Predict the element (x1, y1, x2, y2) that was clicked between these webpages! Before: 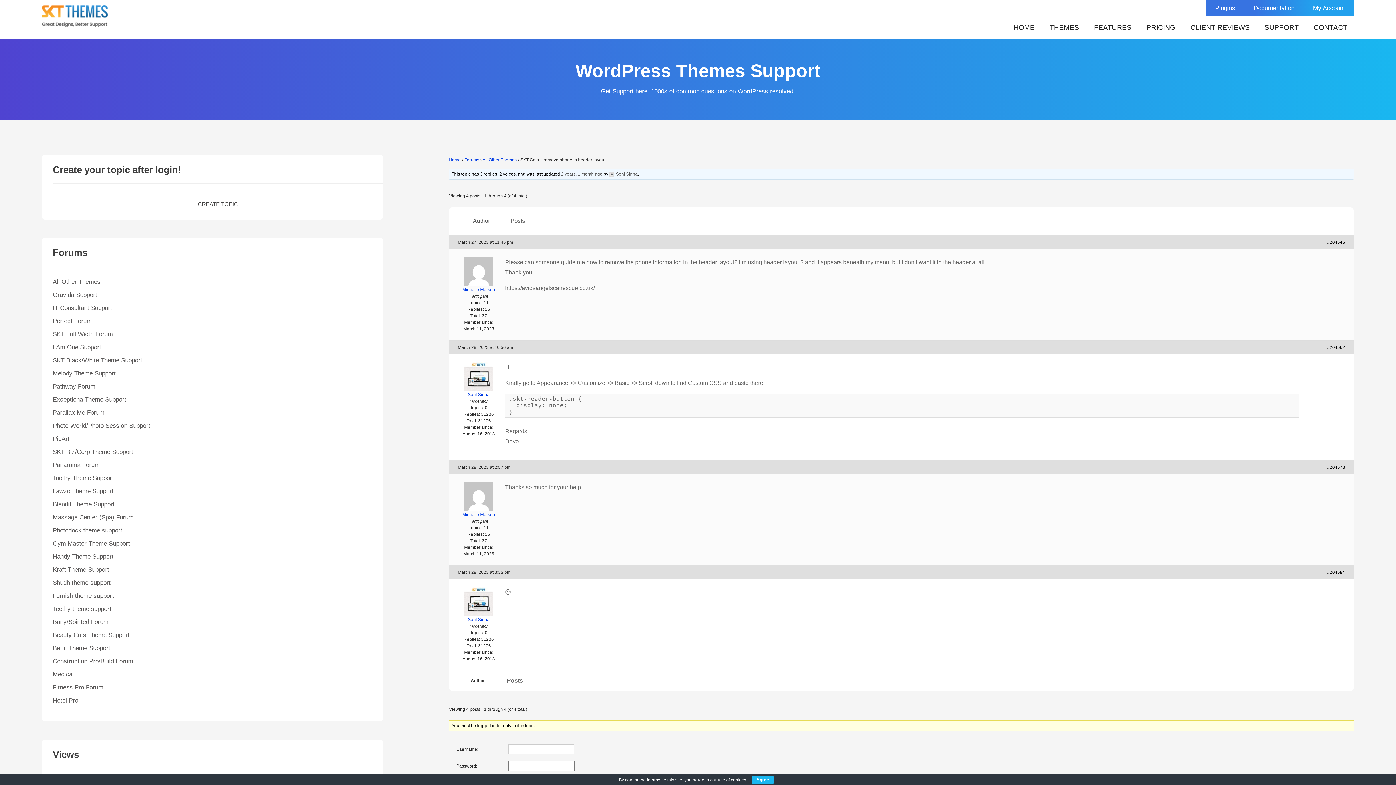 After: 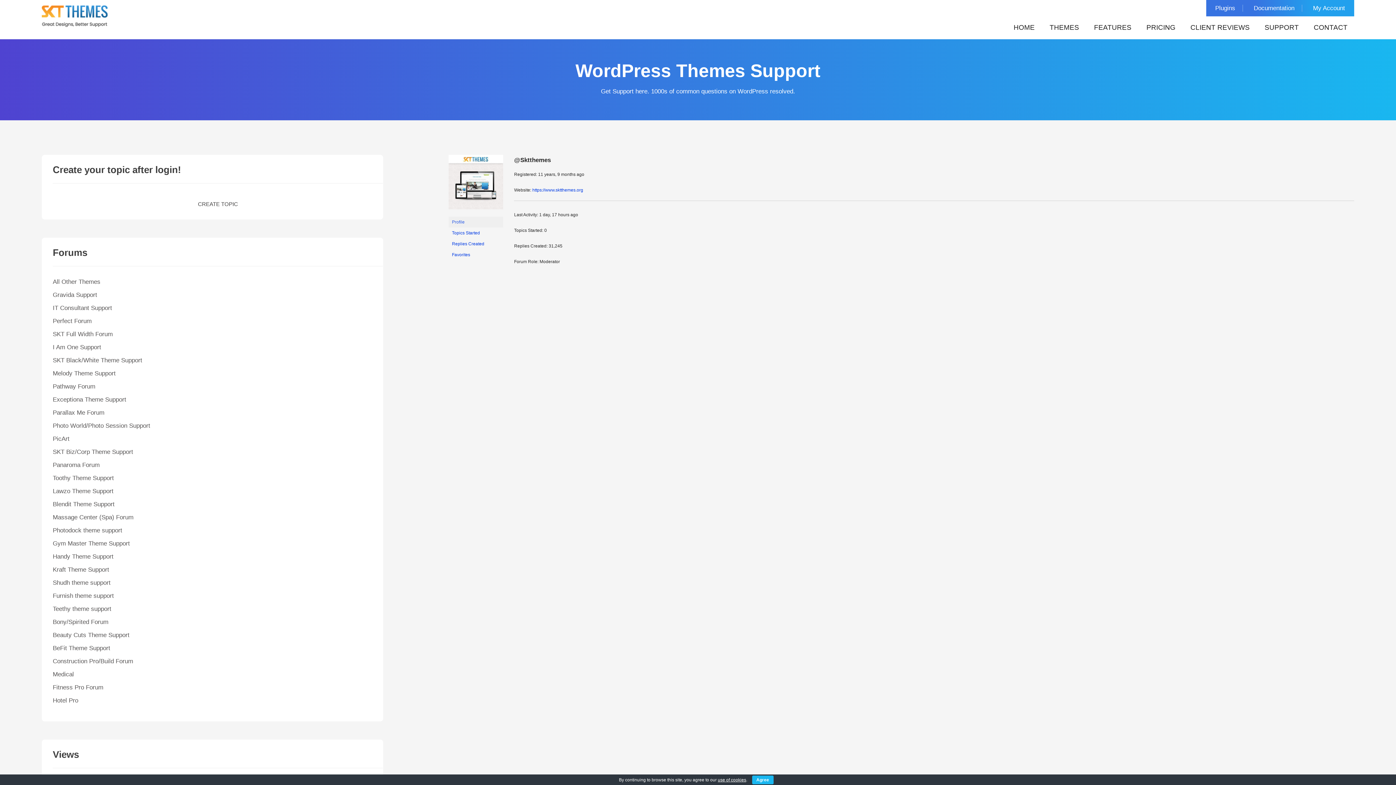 Action: label: Sonl Sinha bbox: (457, 371, 499, 398)